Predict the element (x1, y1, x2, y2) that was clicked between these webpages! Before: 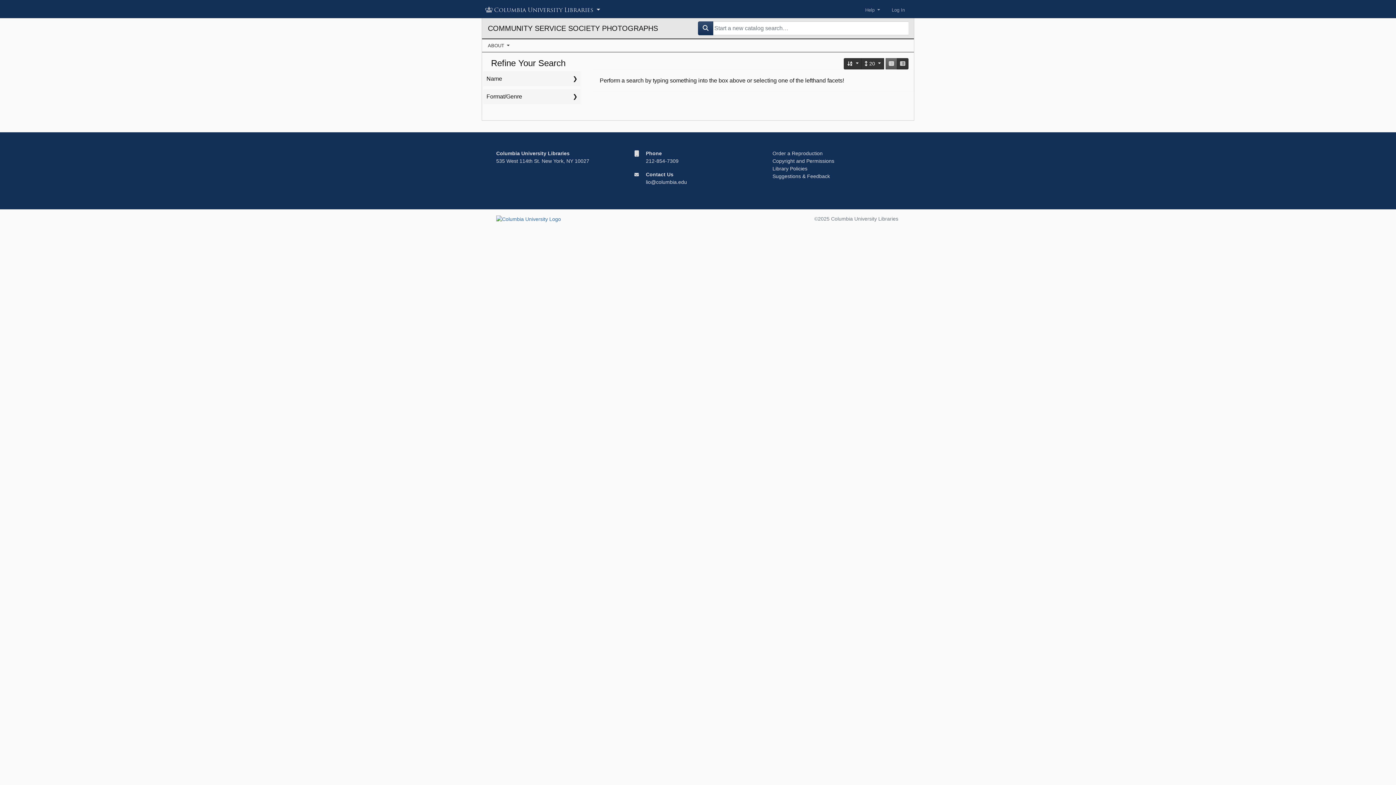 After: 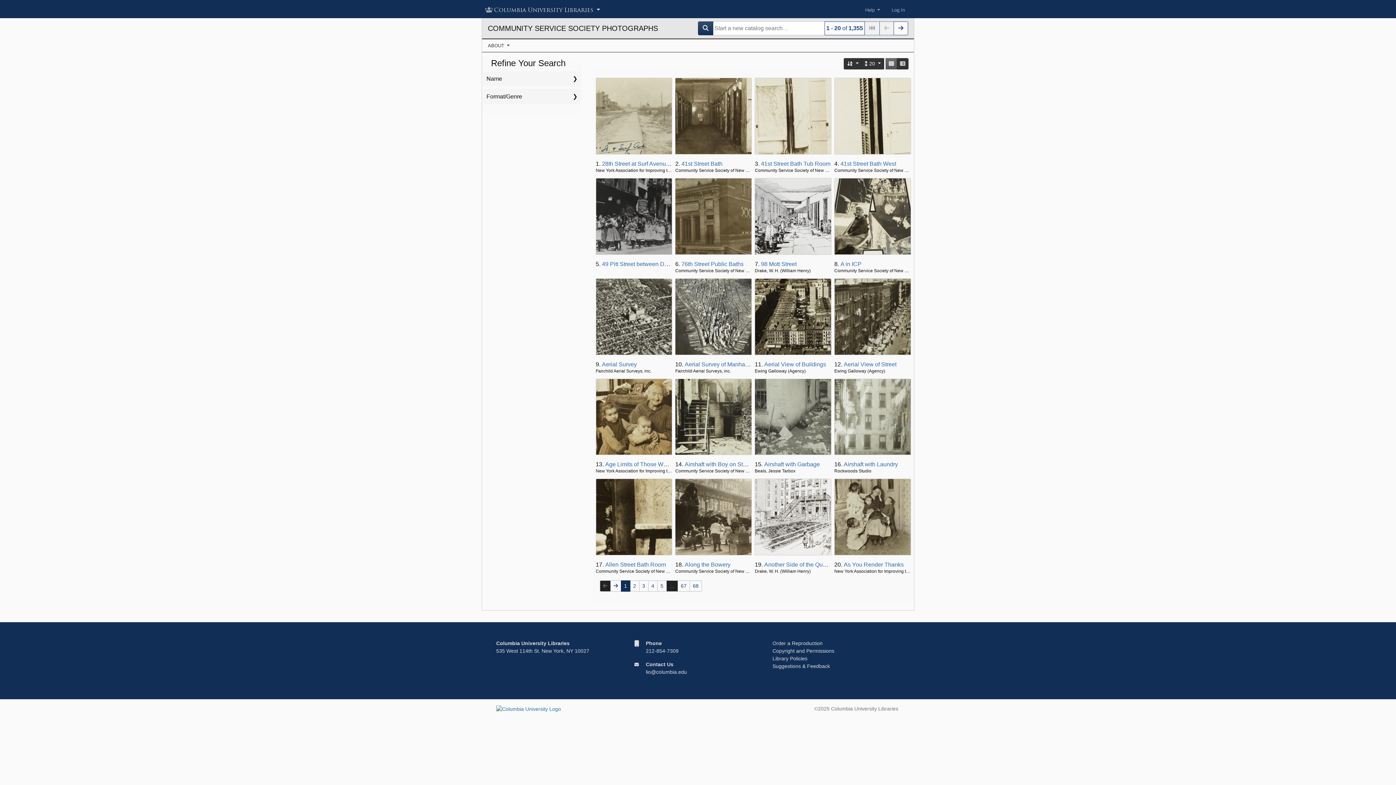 Action: bbox: (698, 21, 713, 35)